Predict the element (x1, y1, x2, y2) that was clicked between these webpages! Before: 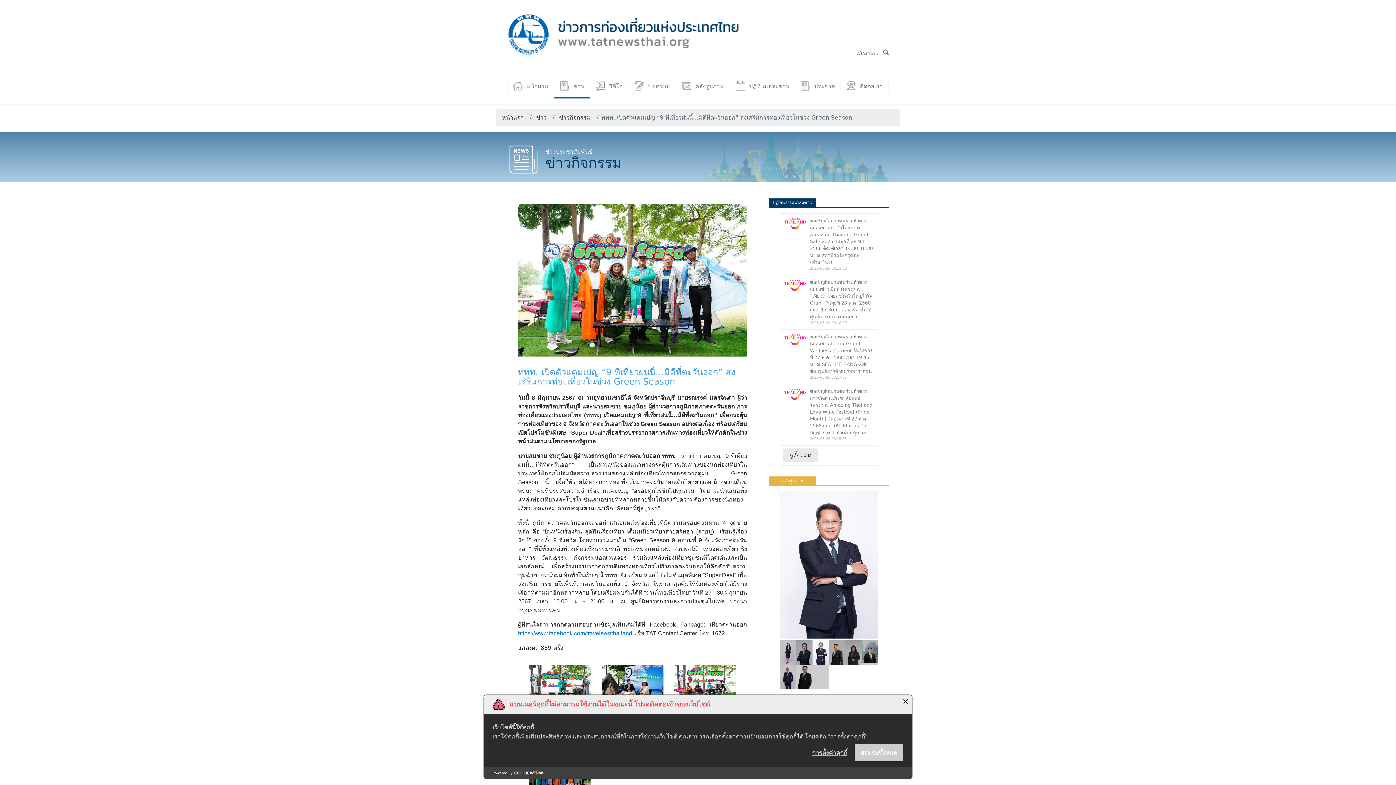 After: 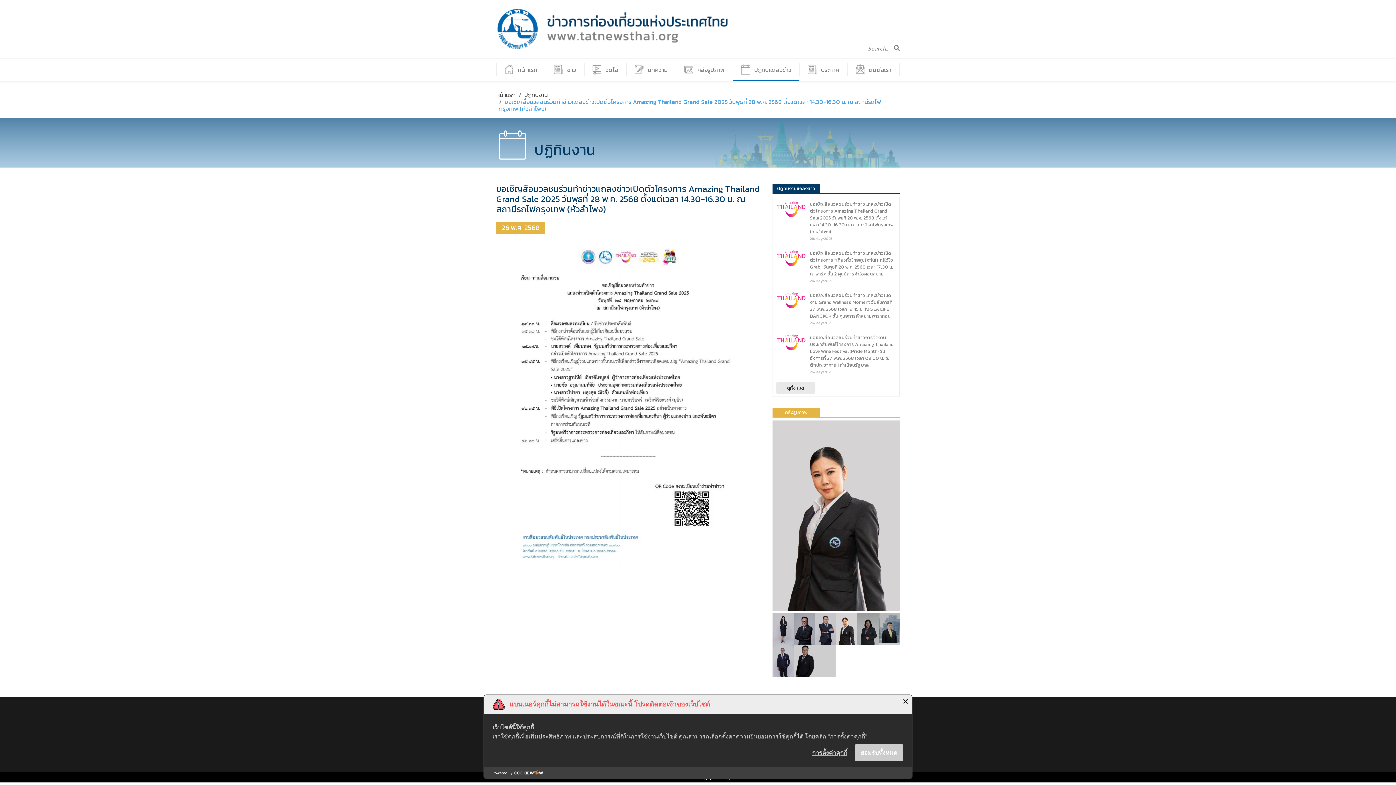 Action: bbox: (780, 213, 878, 275) label: ขอเชิญสื่อมวลชนร่วมทำข่าวแถลงข่าวเปิดตัวโครงการ Amazing Thailand Grand Sale 2025 วันพุธที่ 28 พ.ค. 2568 ตั้งแต่เวลา 14.30-16.30 น. ณ สถานีรถไฟกรุงเทพ (หัวลำโพง)
2025-05-26 06:13:38